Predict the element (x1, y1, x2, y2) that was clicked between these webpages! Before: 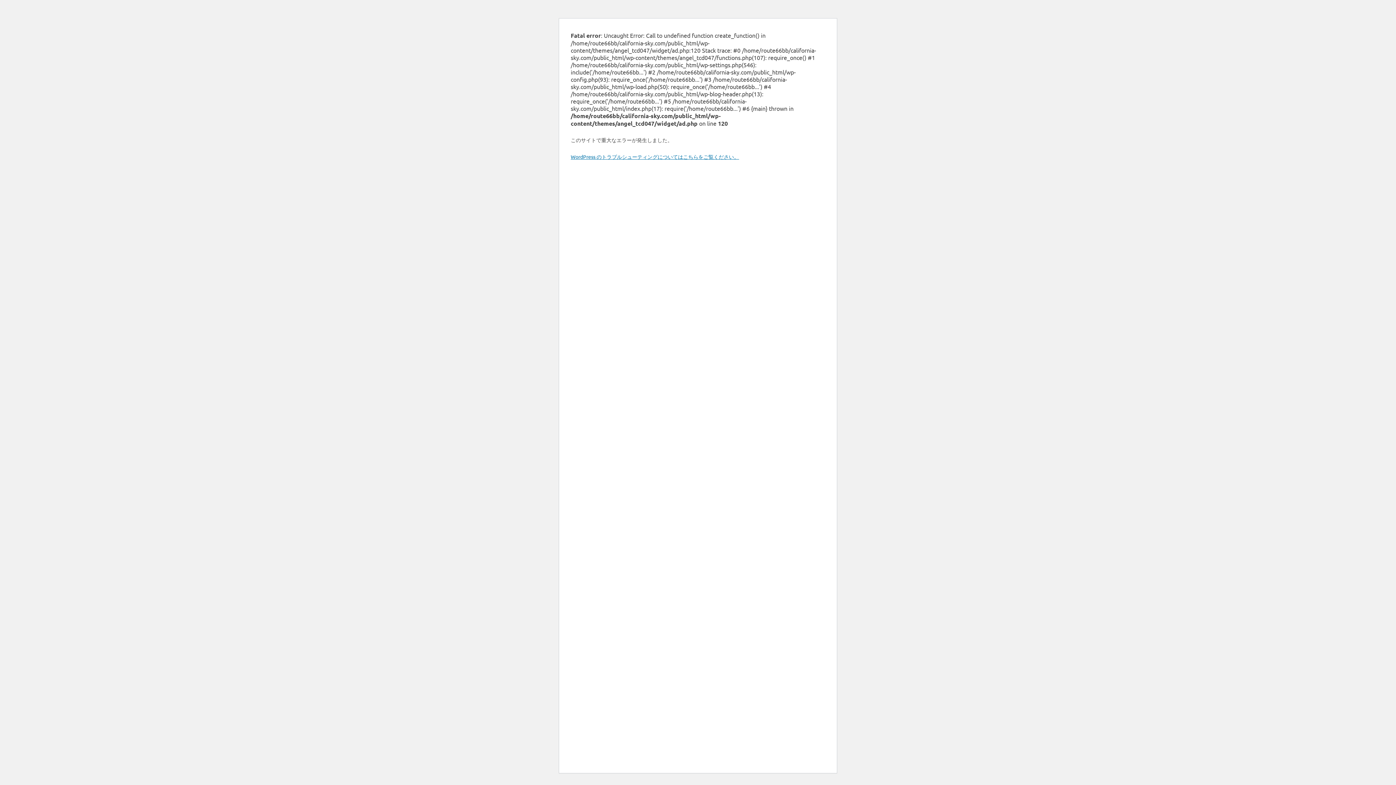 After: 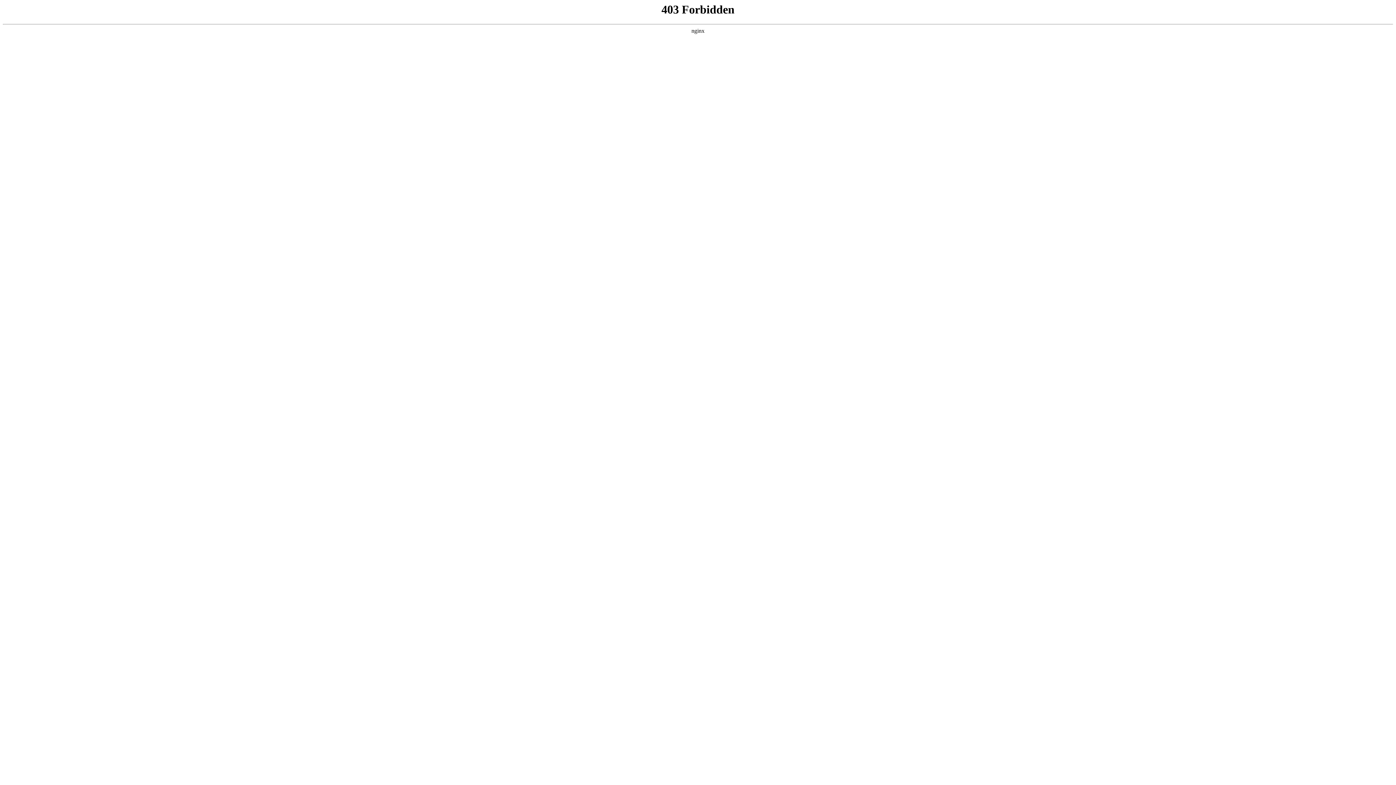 Action: label: WordPress のトラブルシューティングについてはこちらをご覧ください。 bbox: (570, 153, 739, 160)